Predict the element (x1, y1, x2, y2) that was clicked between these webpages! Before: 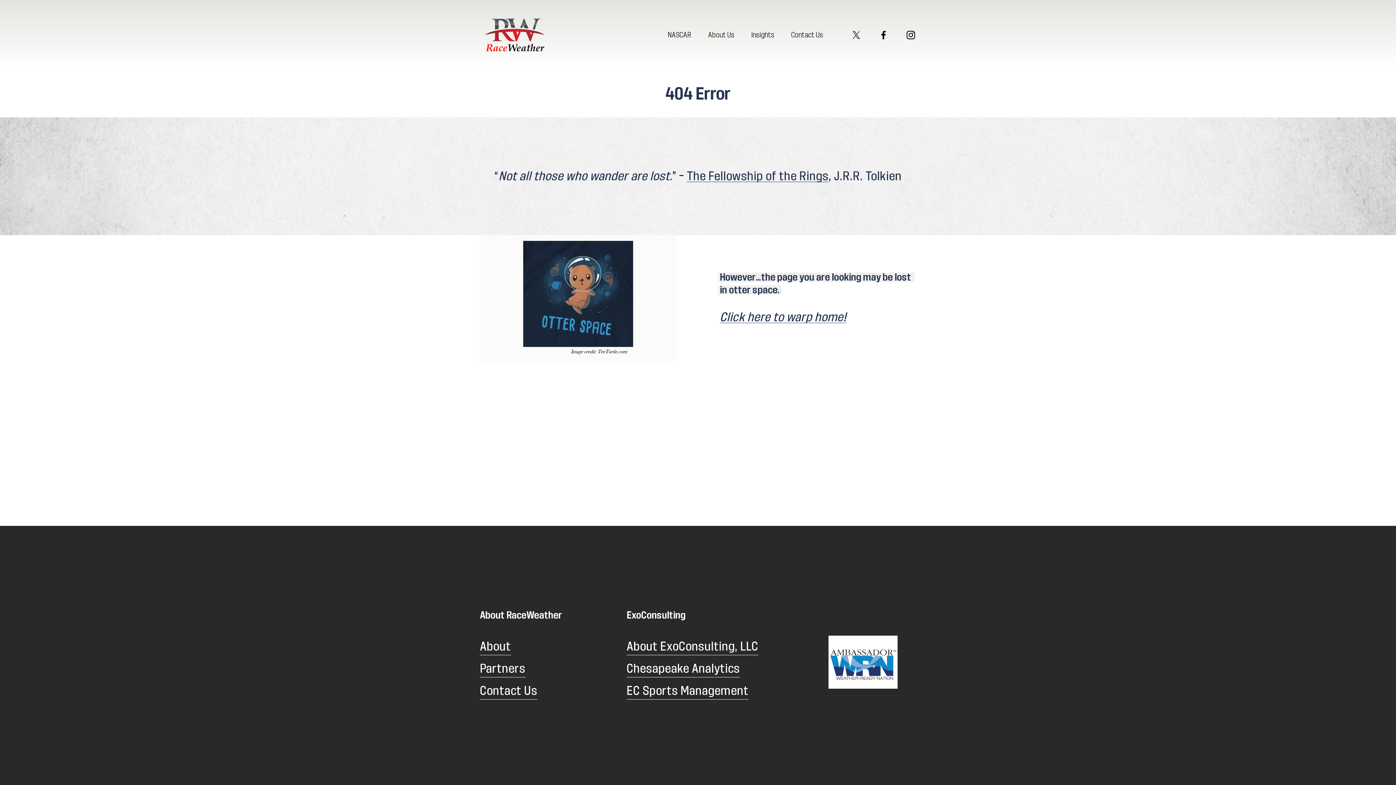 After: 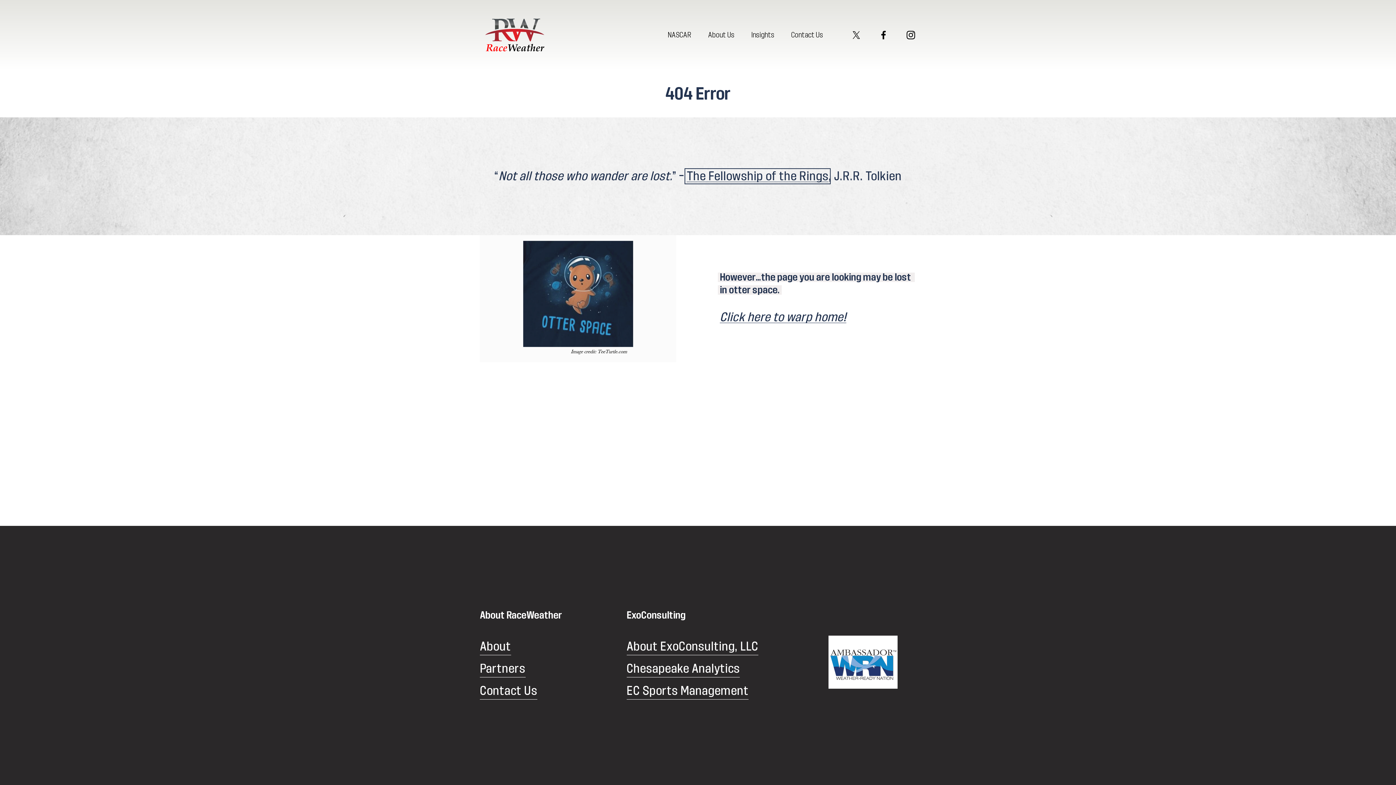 Action: label: The Fellowship of the Rings bbox: (686, 170, 828, 182)